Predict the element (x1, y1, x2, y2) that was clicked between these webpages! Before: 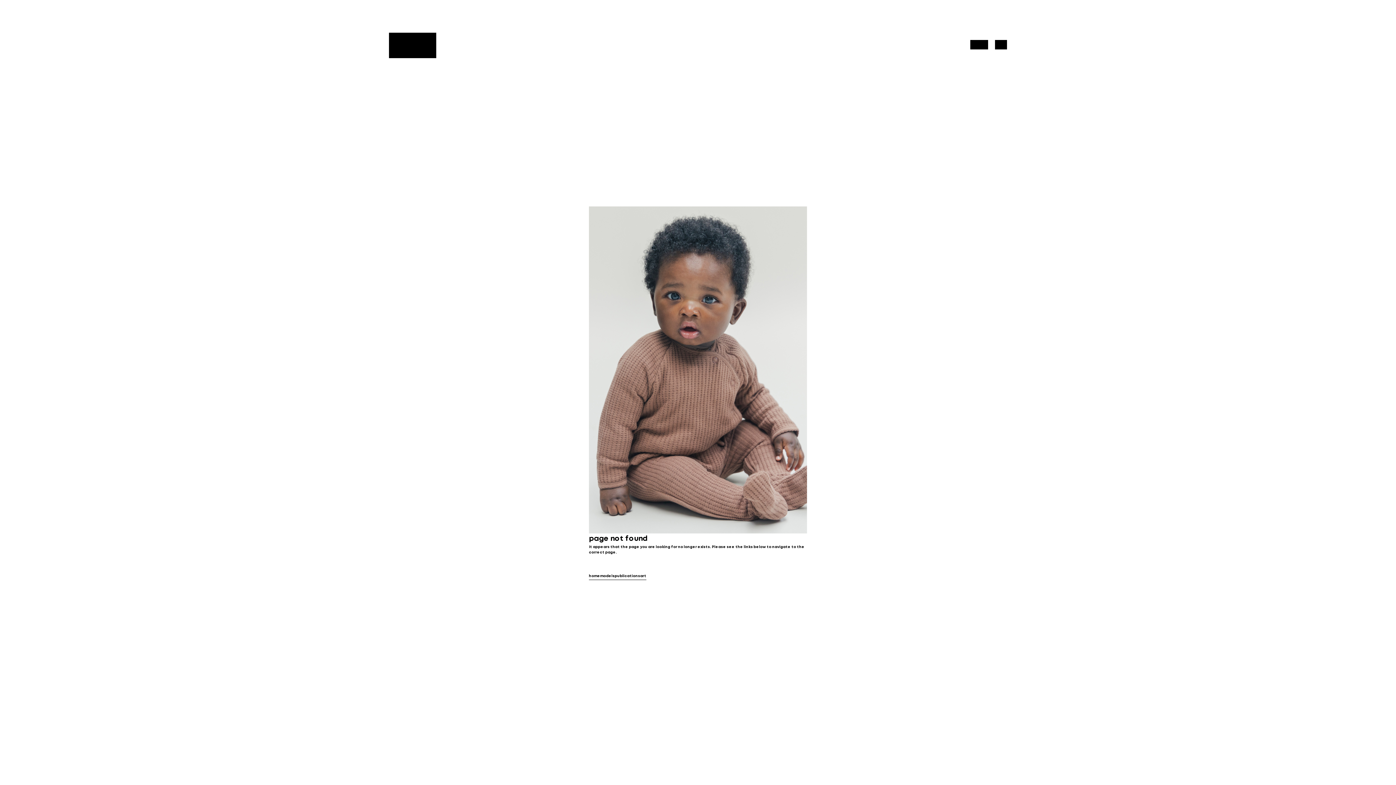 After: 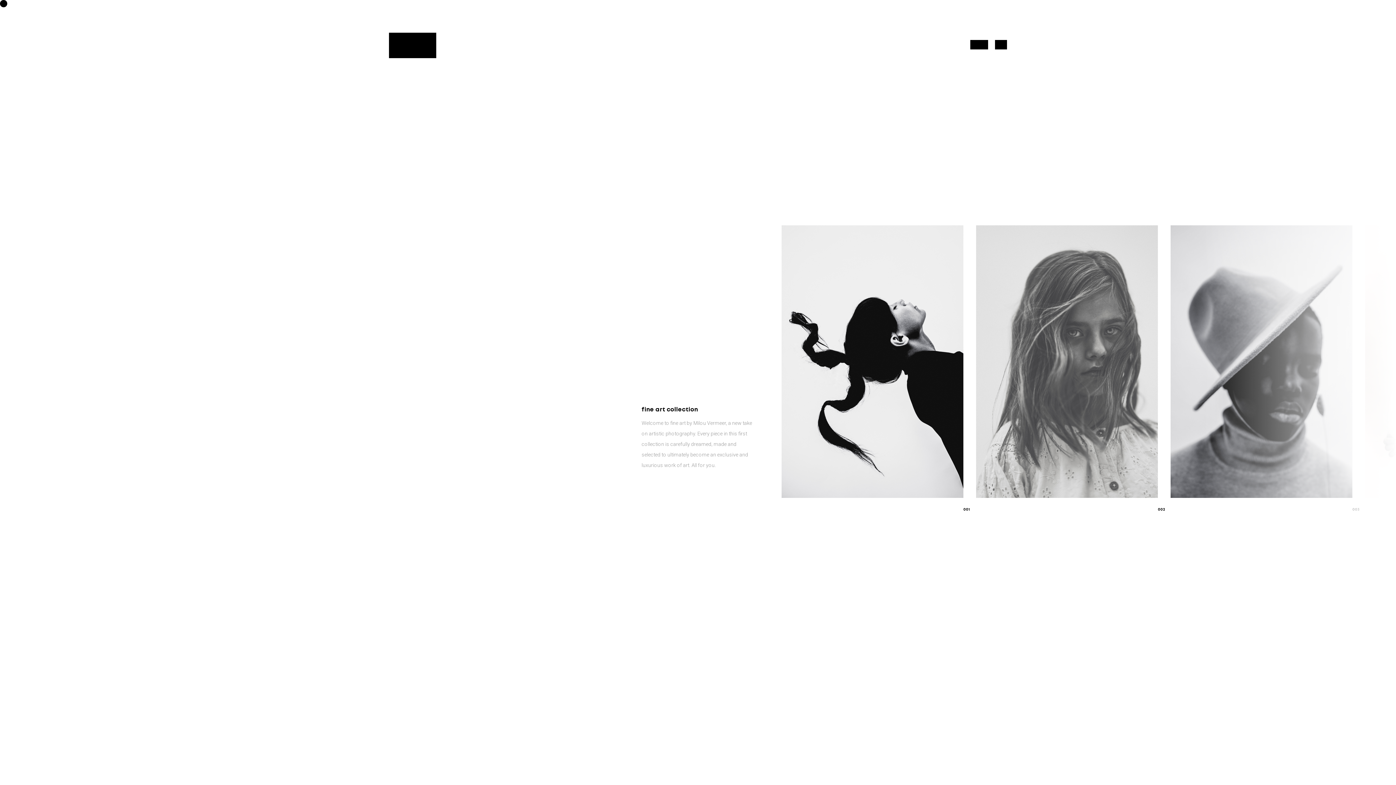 Action: bbox: (640, 572, 646, 580) label: art